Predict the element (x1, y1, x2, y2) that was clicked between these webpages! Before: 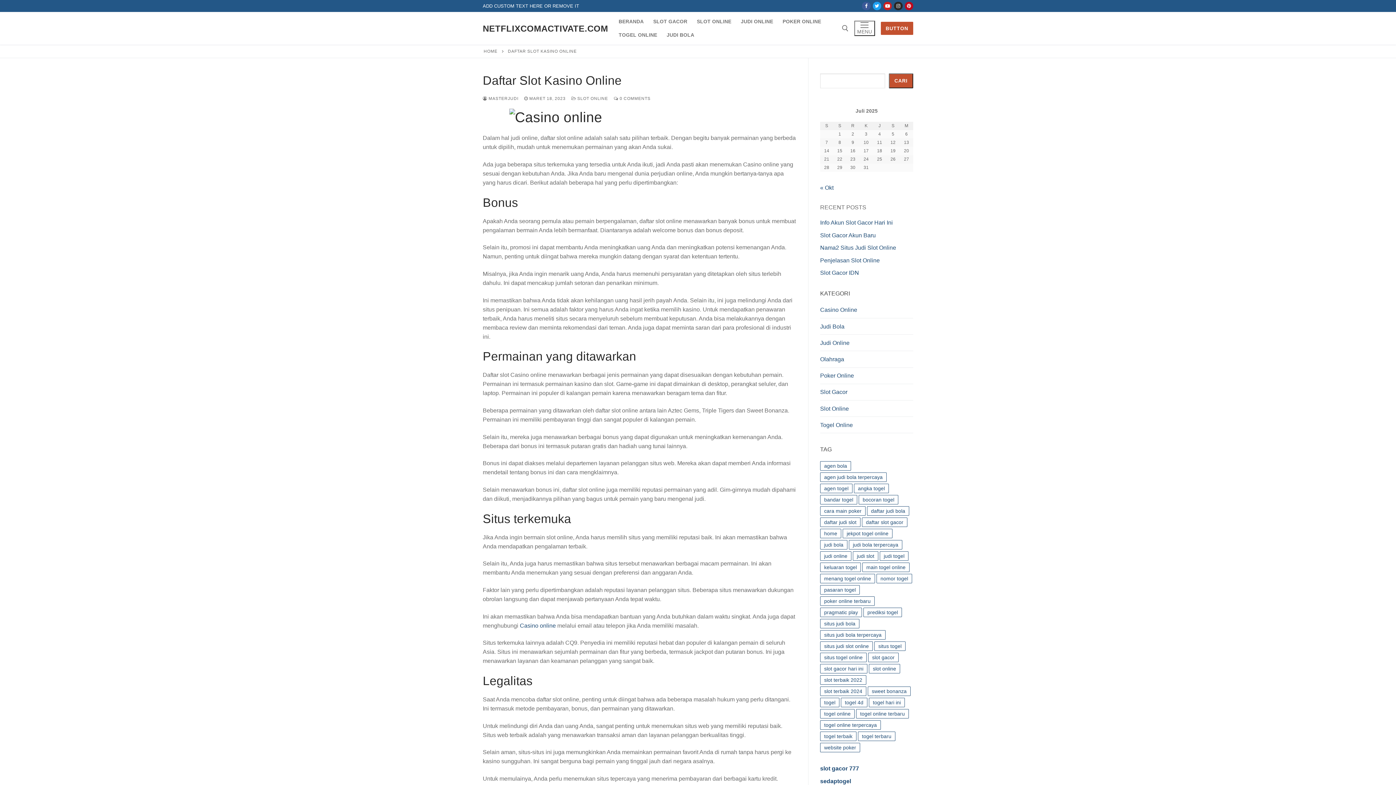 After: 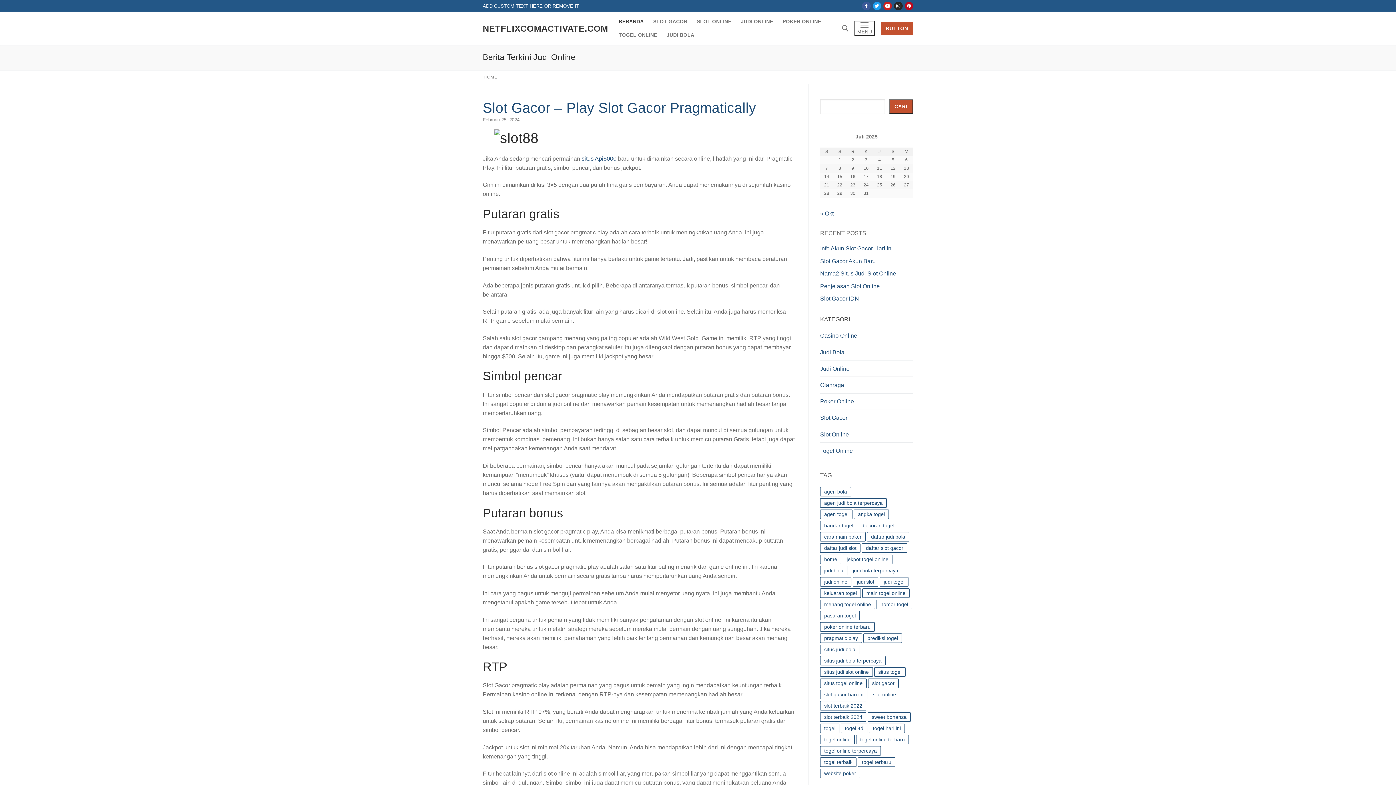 Action: label: NETFLIXCOMACTIVATE.COM bbox: (482, 23, 608, 33)